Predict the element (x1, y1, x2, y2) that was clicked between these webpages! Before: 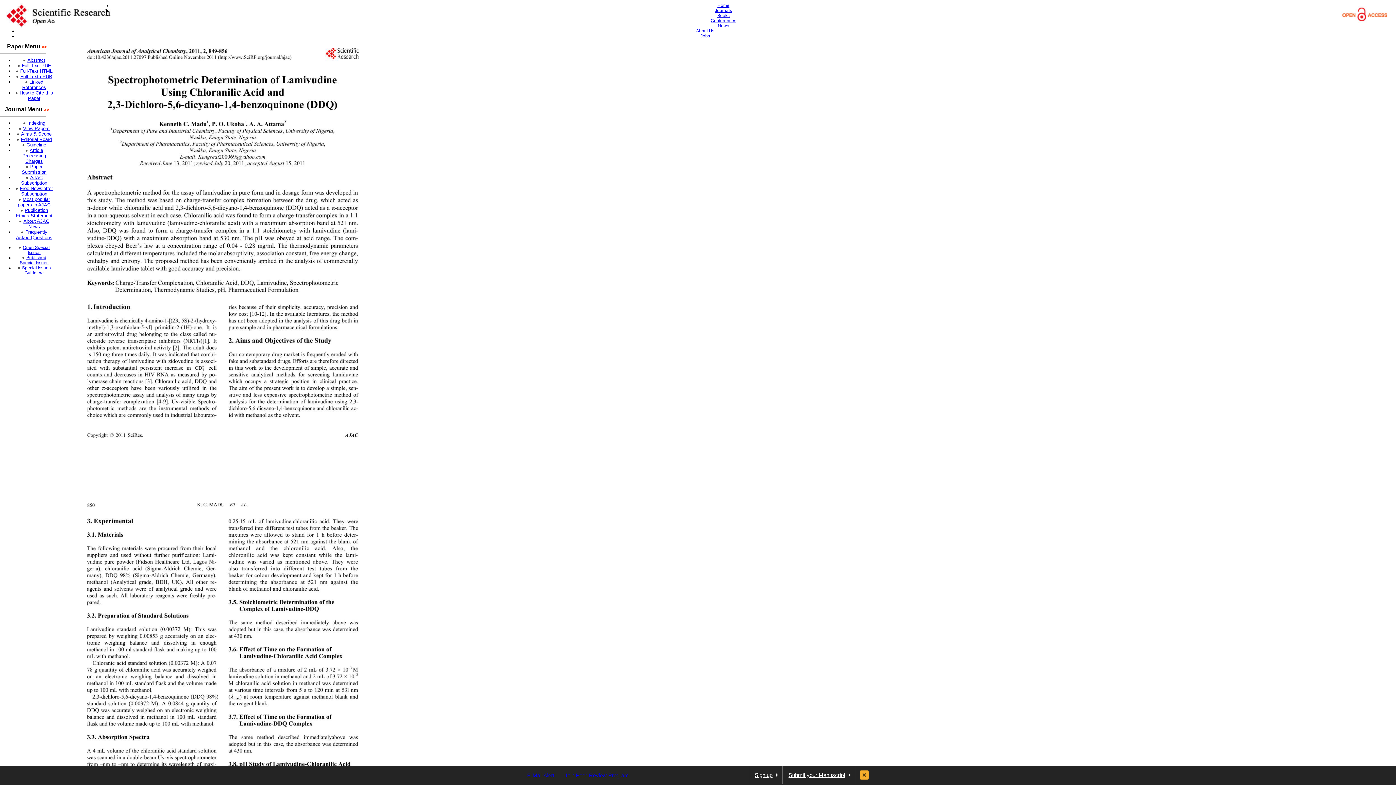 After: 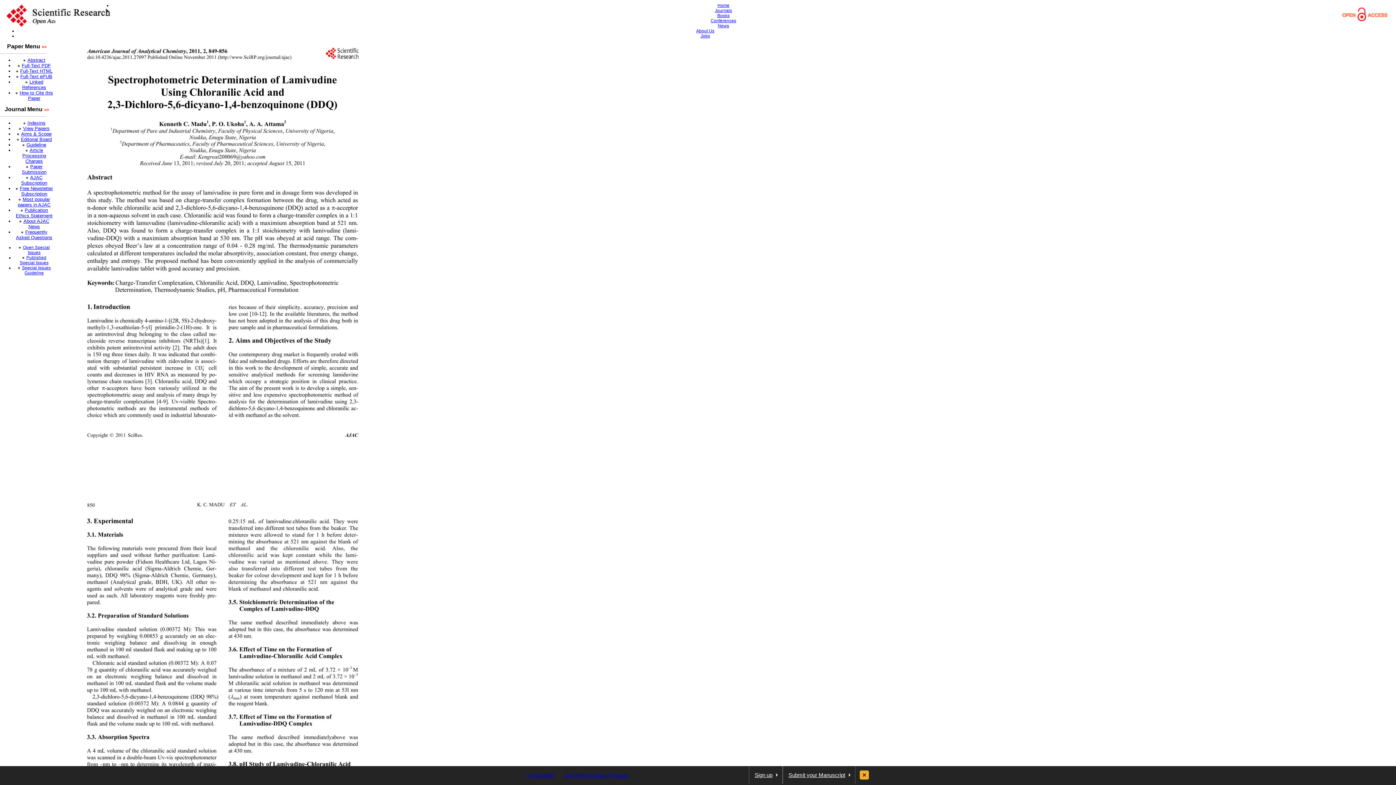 Action: bbox: (527, 772, 554, 778) label: E-Mail Alert